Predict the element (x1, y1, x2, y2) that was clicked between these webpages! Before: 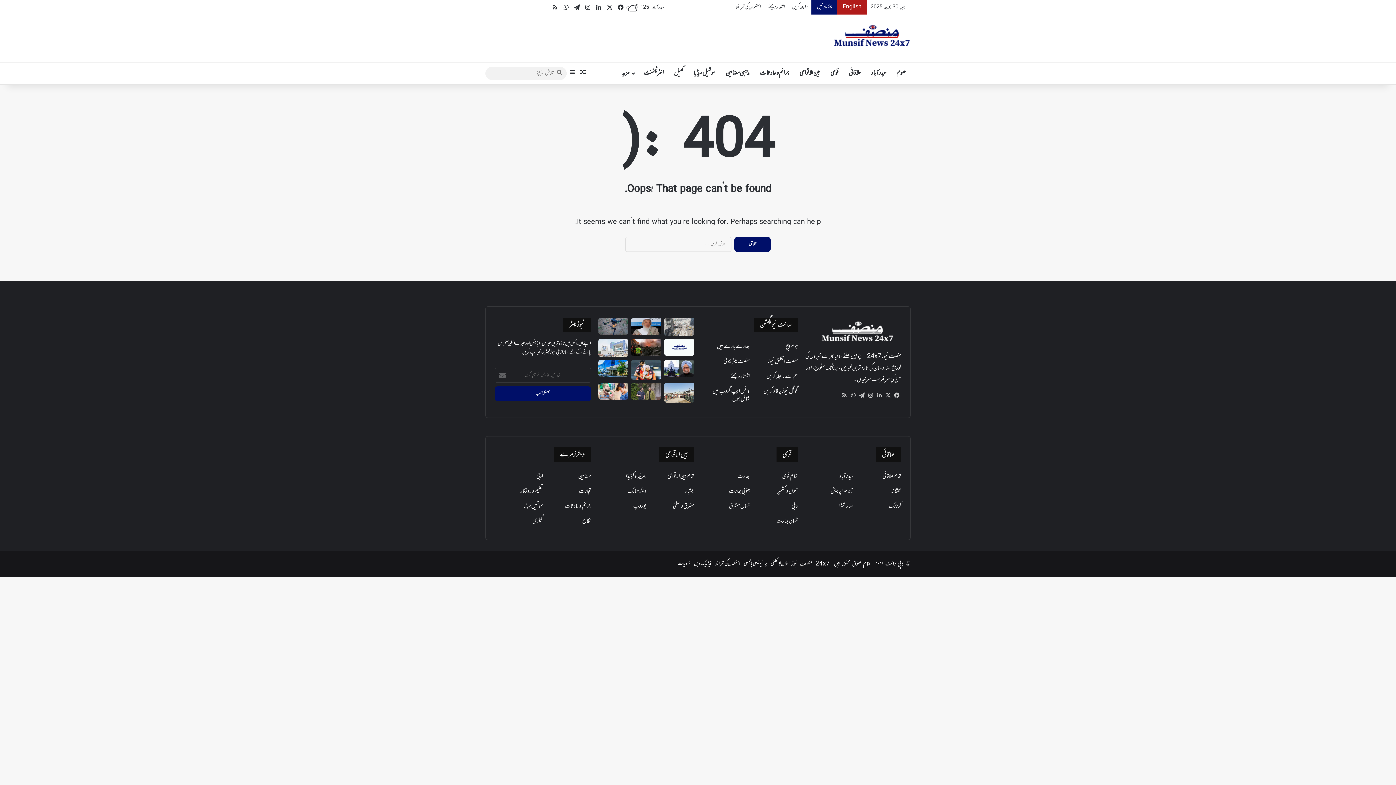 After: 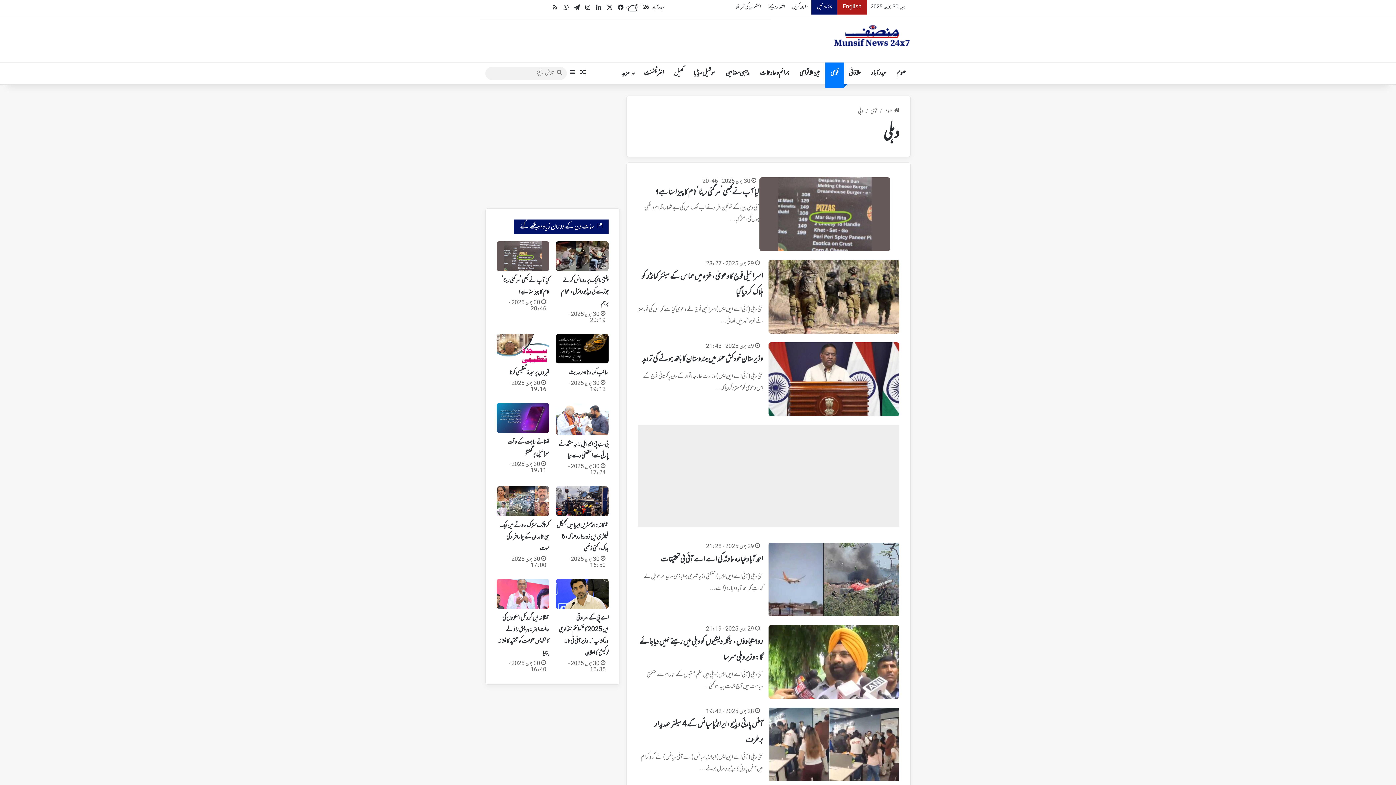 Action: bbox: (791, 501, 798, 512) label: دہلی